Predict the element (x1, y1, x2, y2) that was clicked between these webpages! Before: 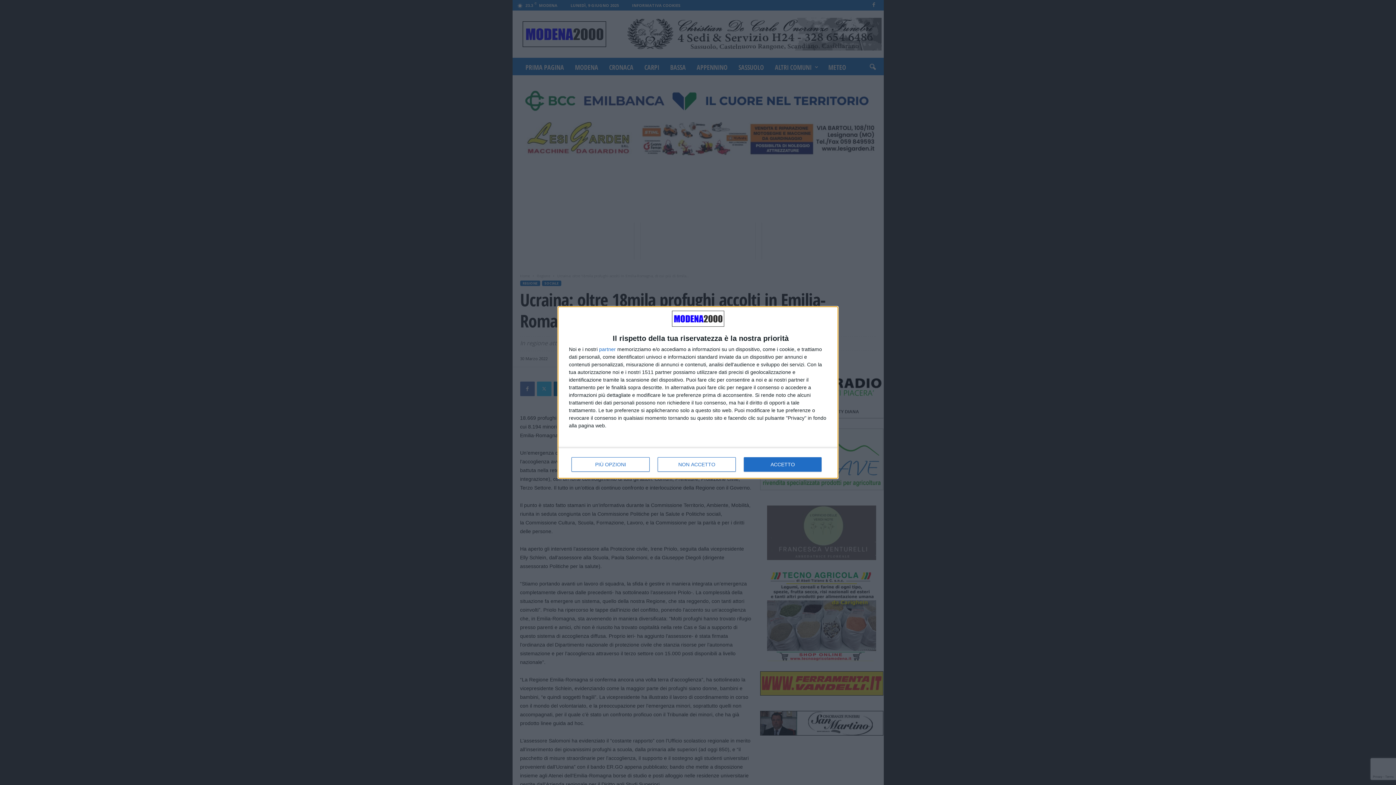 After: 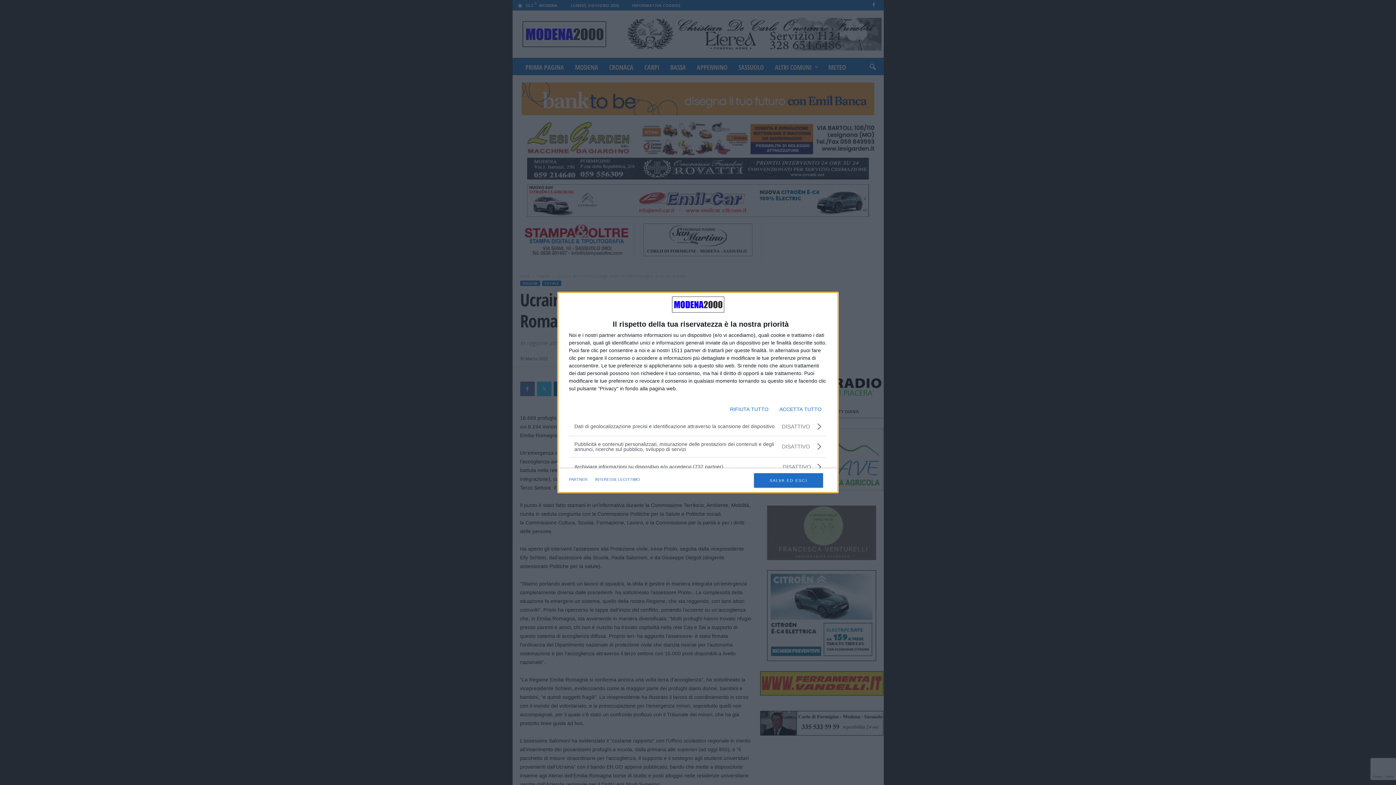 Action: bbox: (571, 457, 649, 472) label: PIÙ OPZIONI